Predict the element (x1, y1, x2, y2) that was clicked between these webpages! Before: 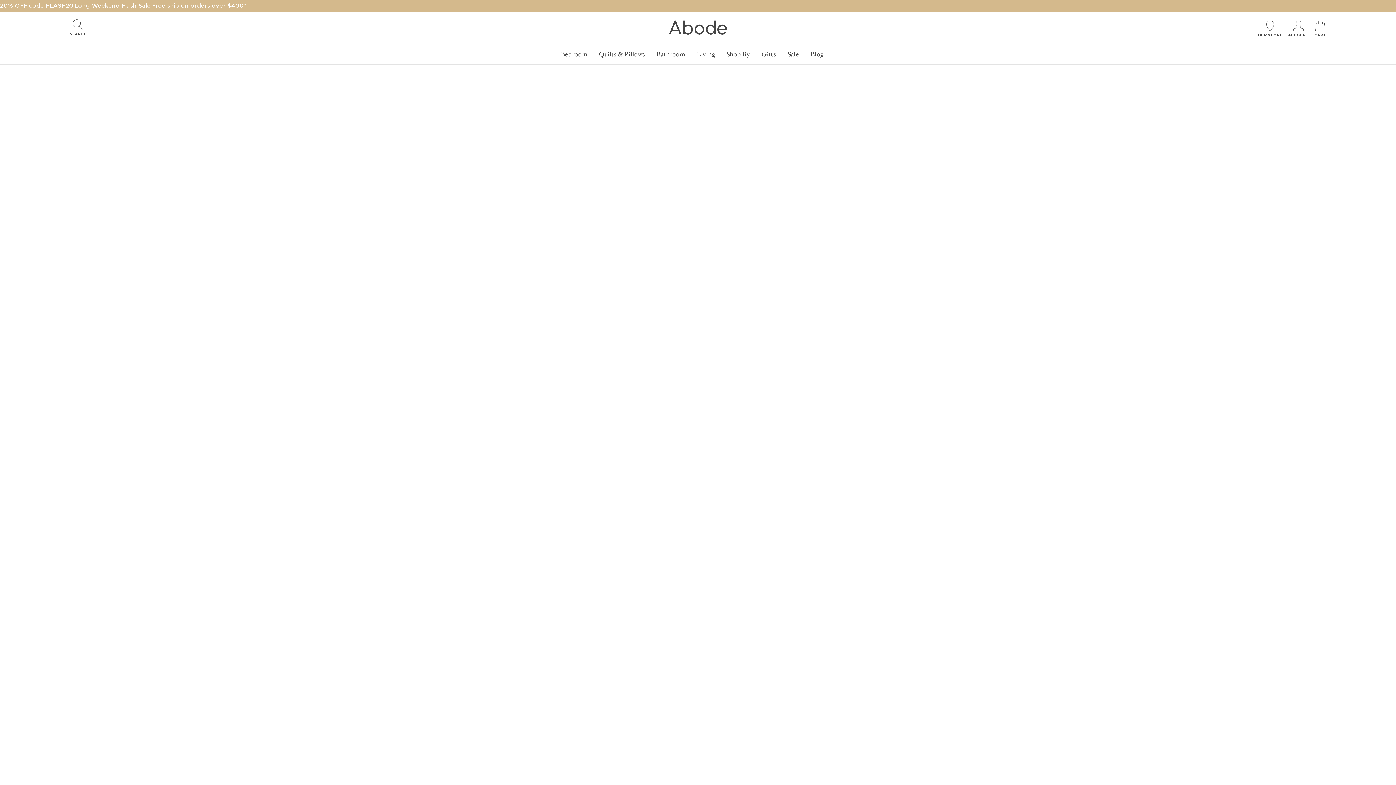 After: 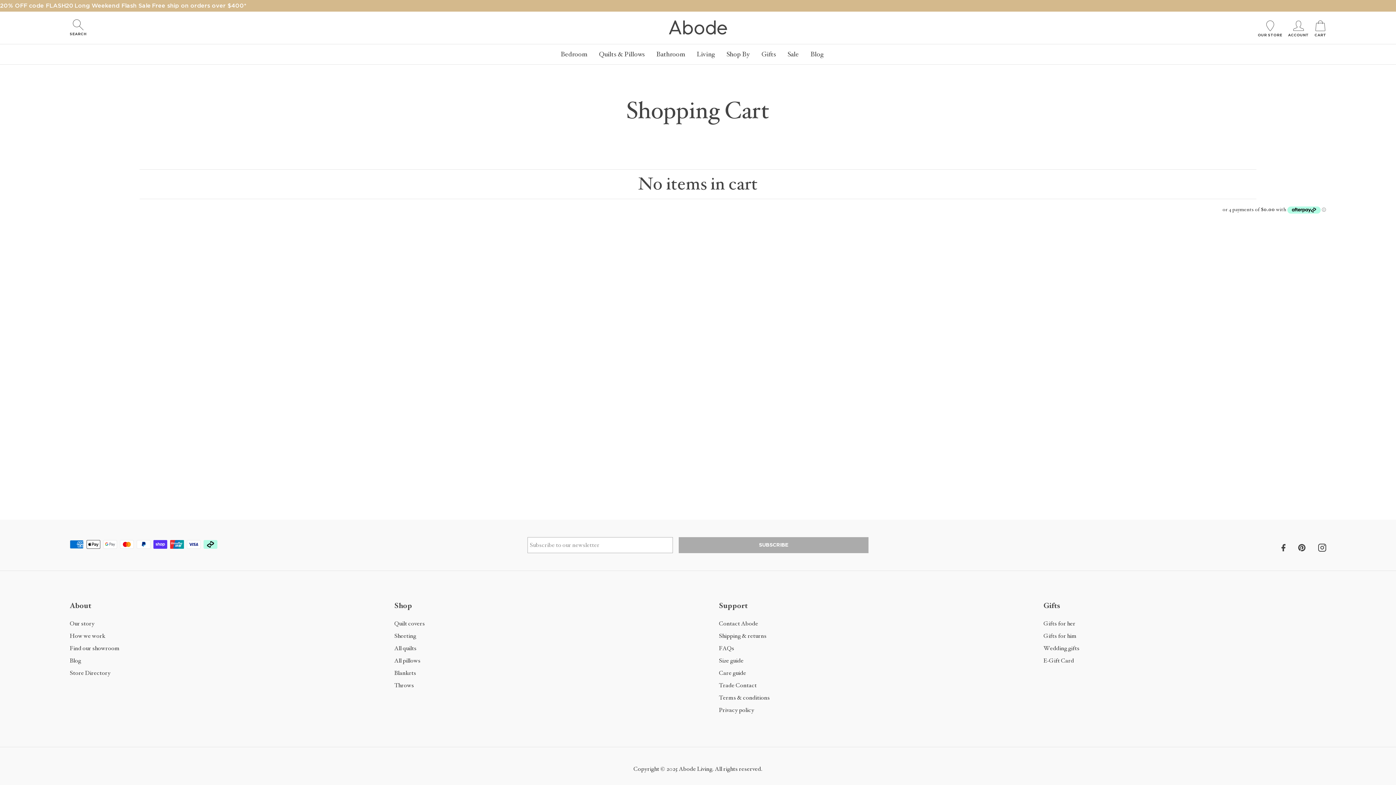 Action: label: CART bbox: (1314, 20, 1326, 37)